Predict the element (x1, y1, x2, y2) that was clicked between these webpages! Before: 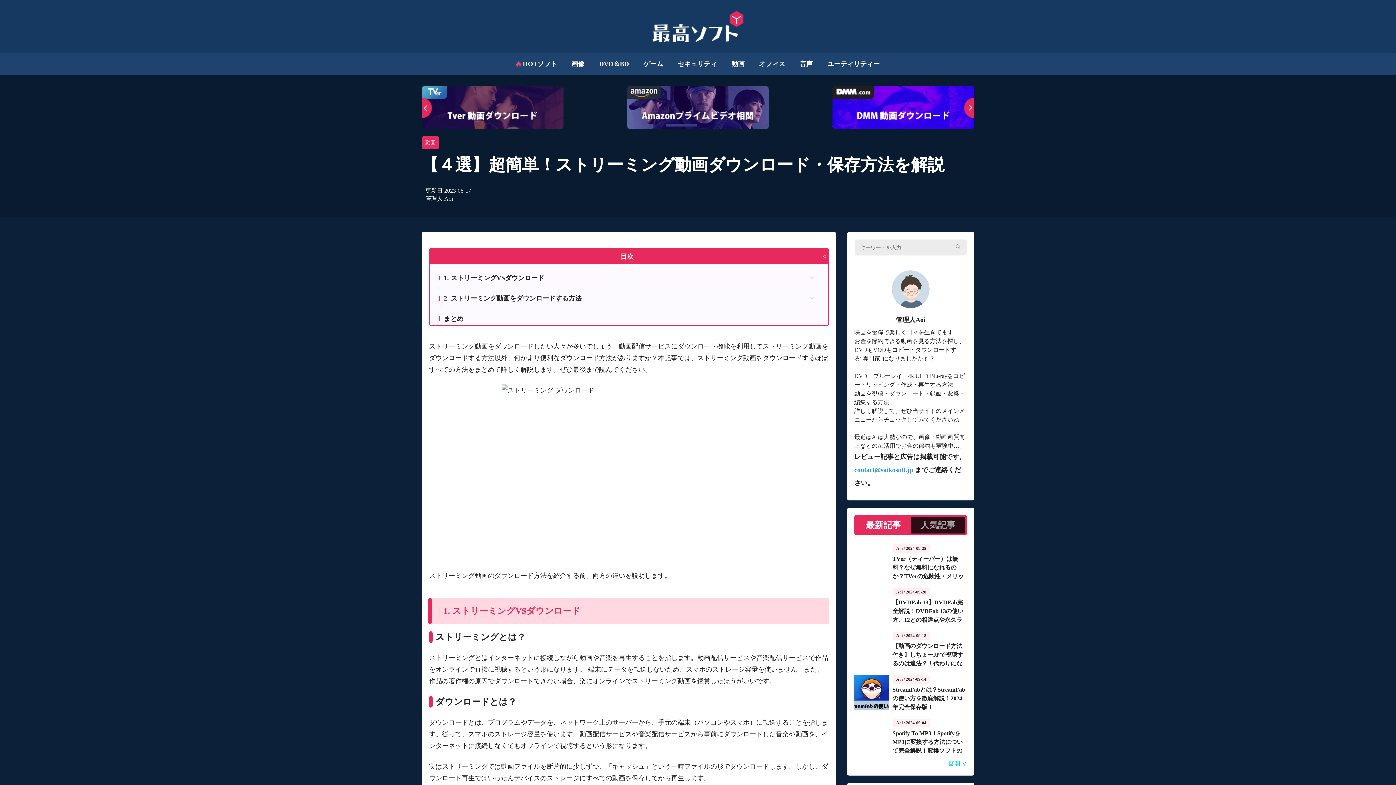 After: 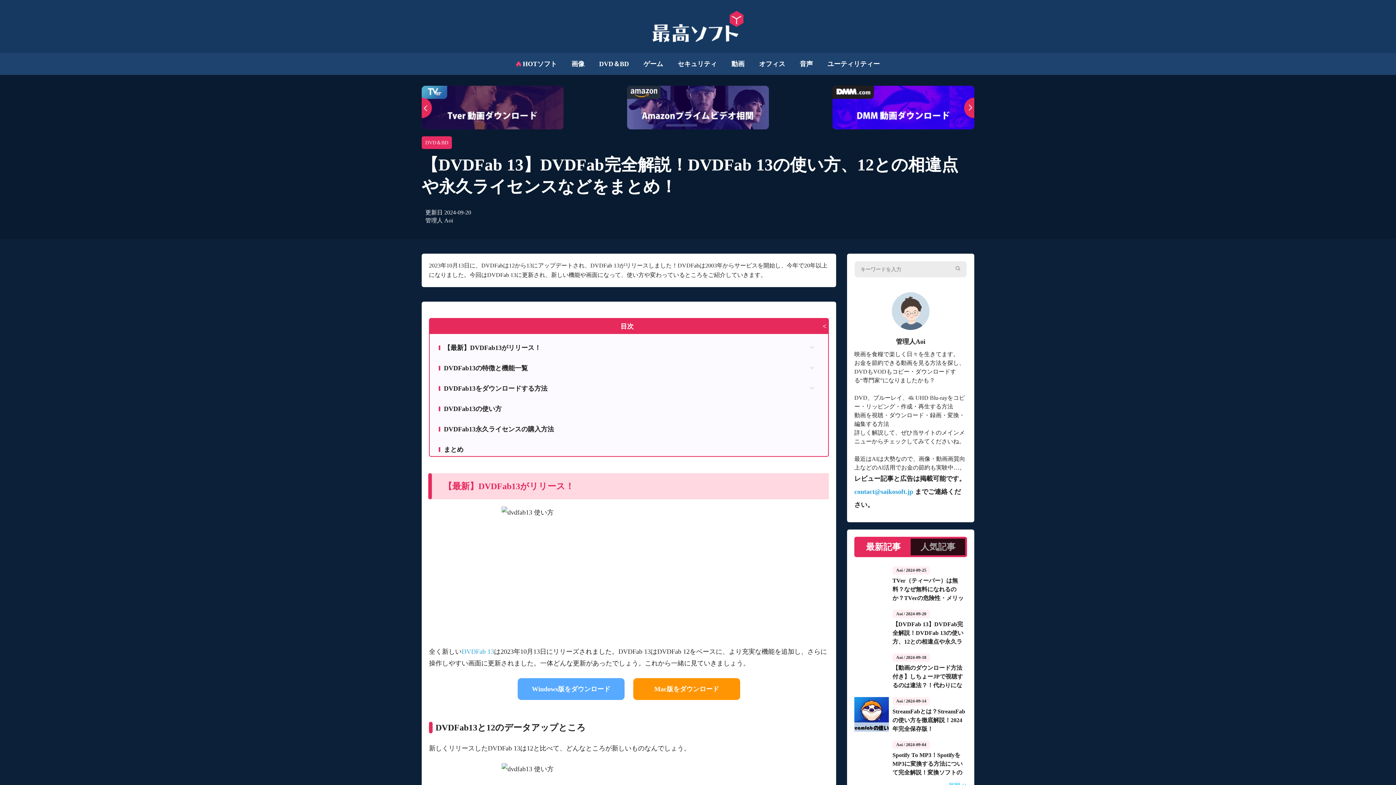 Action: label: Aoi / 2024-09-20
【DVDFab 13】DVDFab完全解説！DVDFab 13の使い方、12との相違点や永久ライセンスなどをまとめ！ bbox: (854, 579, 967, 622)